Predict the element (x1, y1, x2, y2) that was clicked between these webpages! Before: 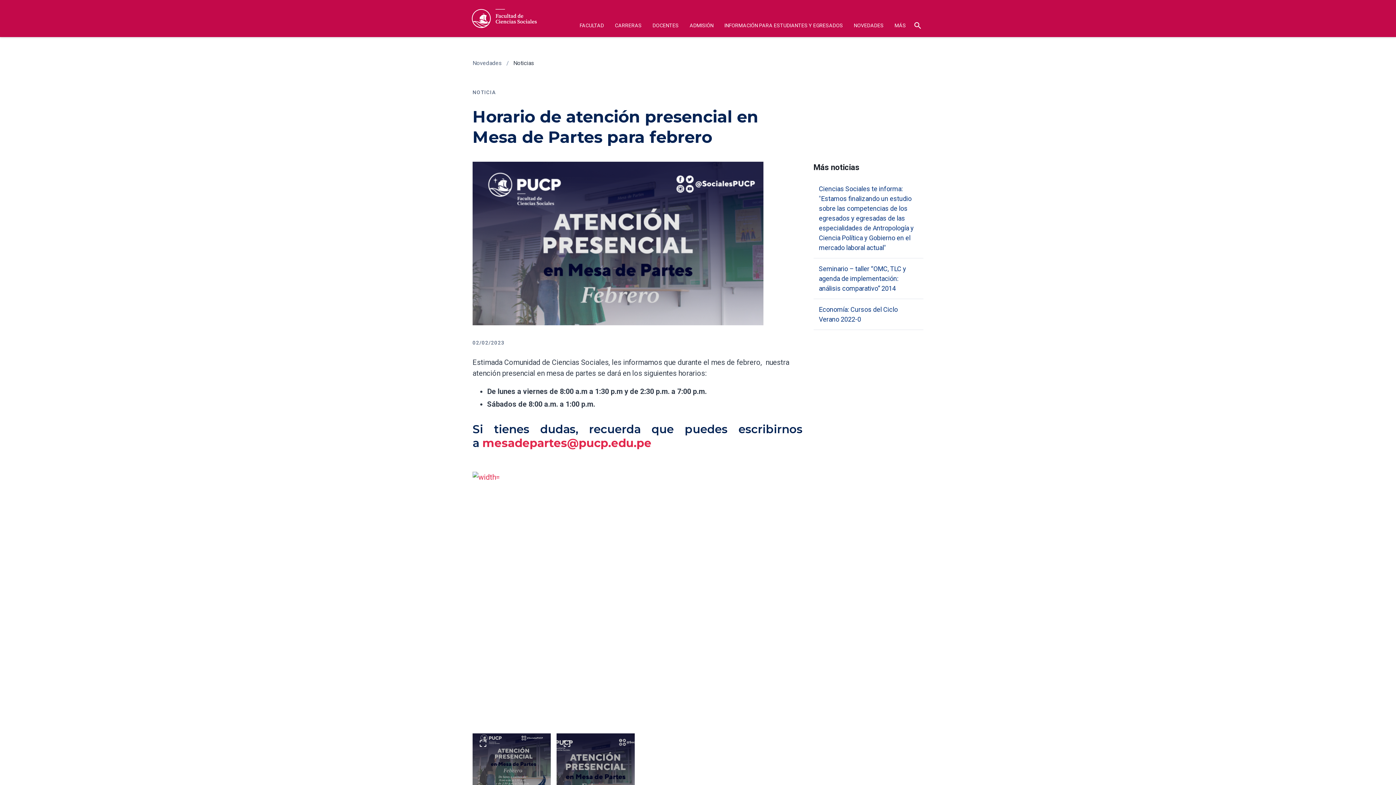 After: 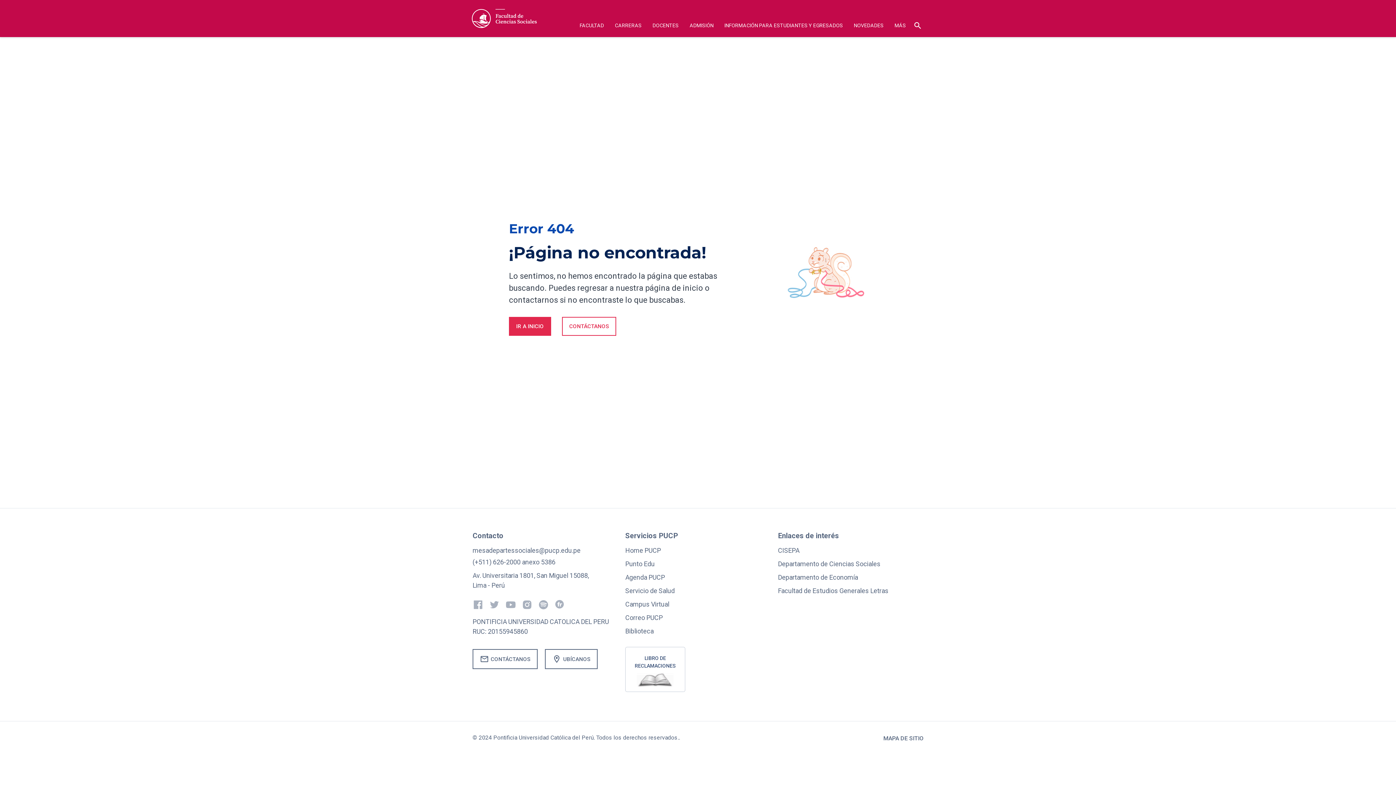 Action: bbox: (472, 594, 499, 603)